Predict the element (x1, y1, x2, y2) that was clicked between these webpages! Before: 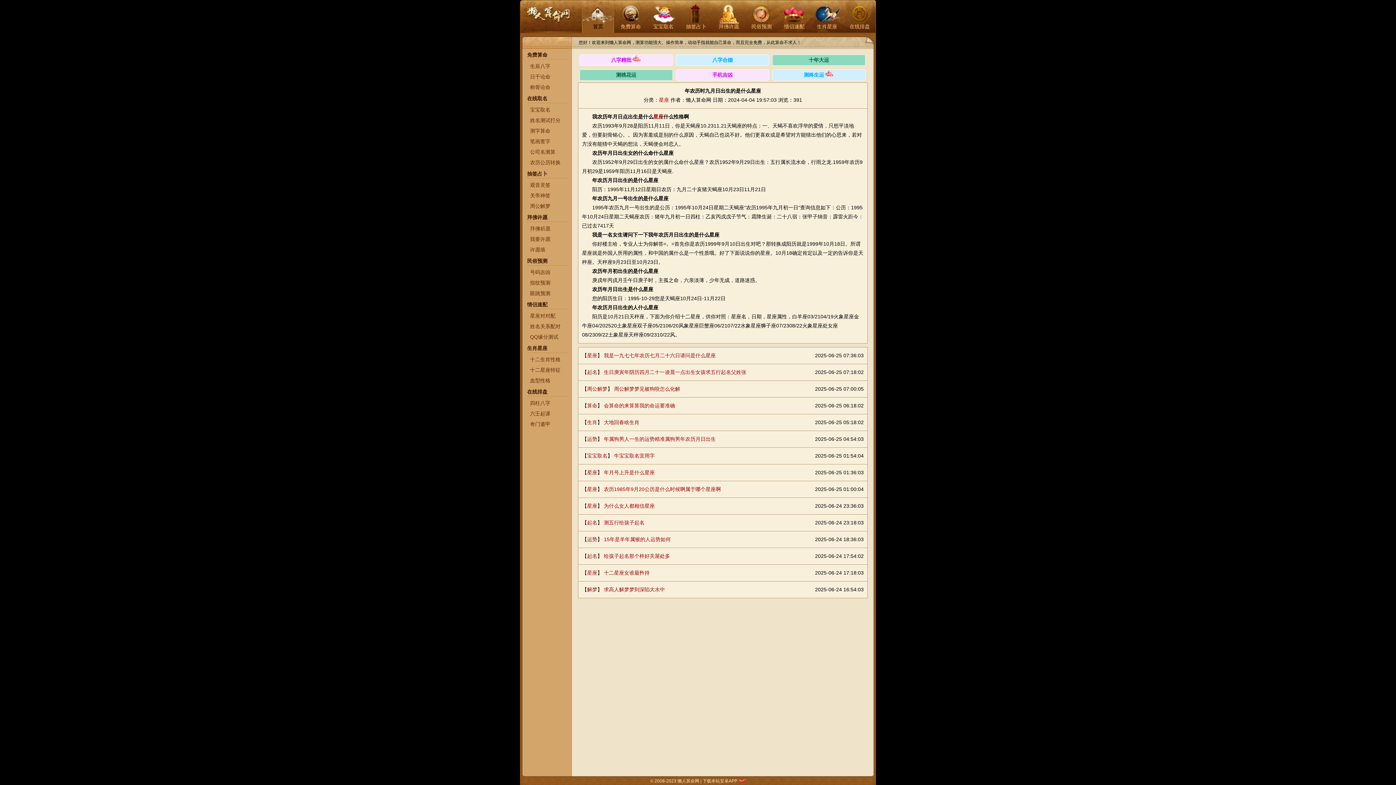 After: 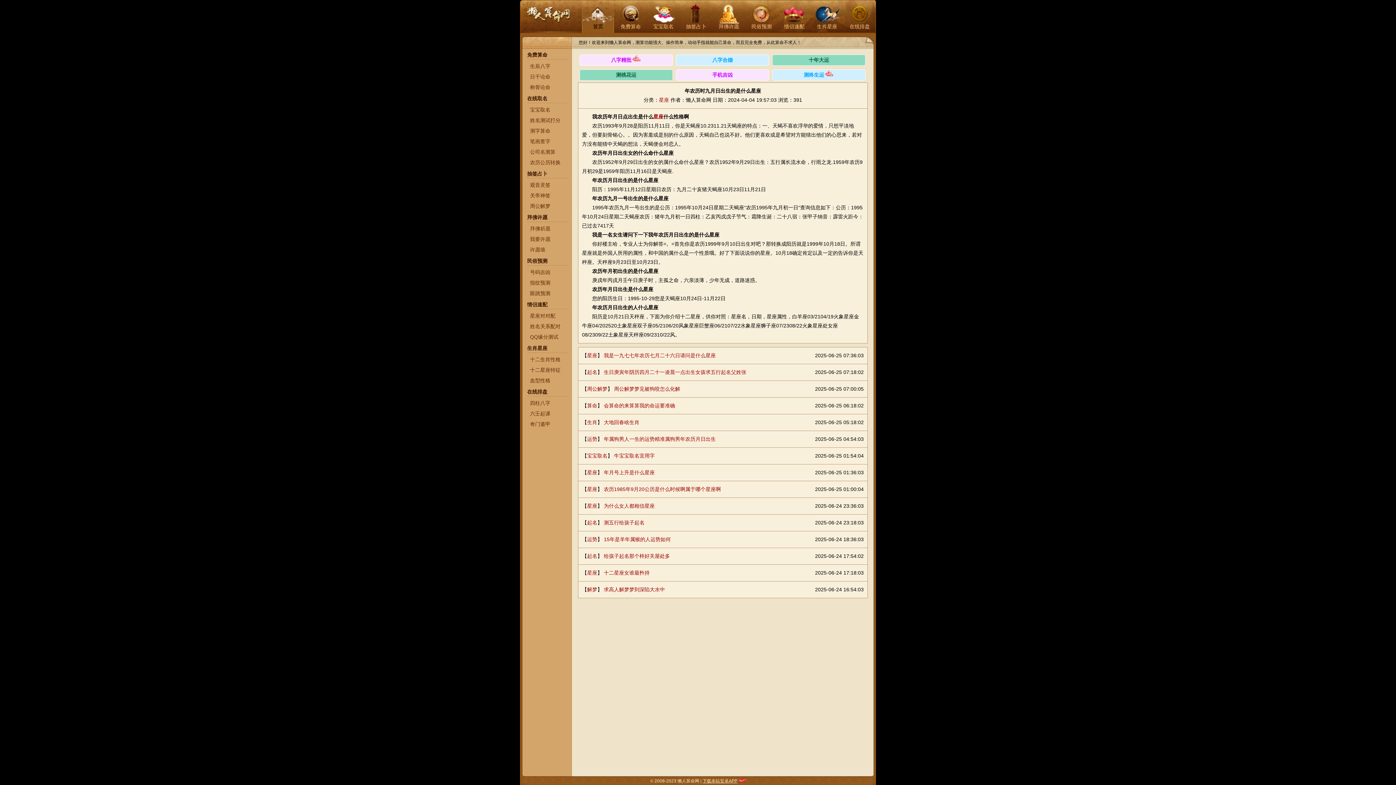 Action: label: 下载本站安卓APP bbox: (702, 778, 737, 784)